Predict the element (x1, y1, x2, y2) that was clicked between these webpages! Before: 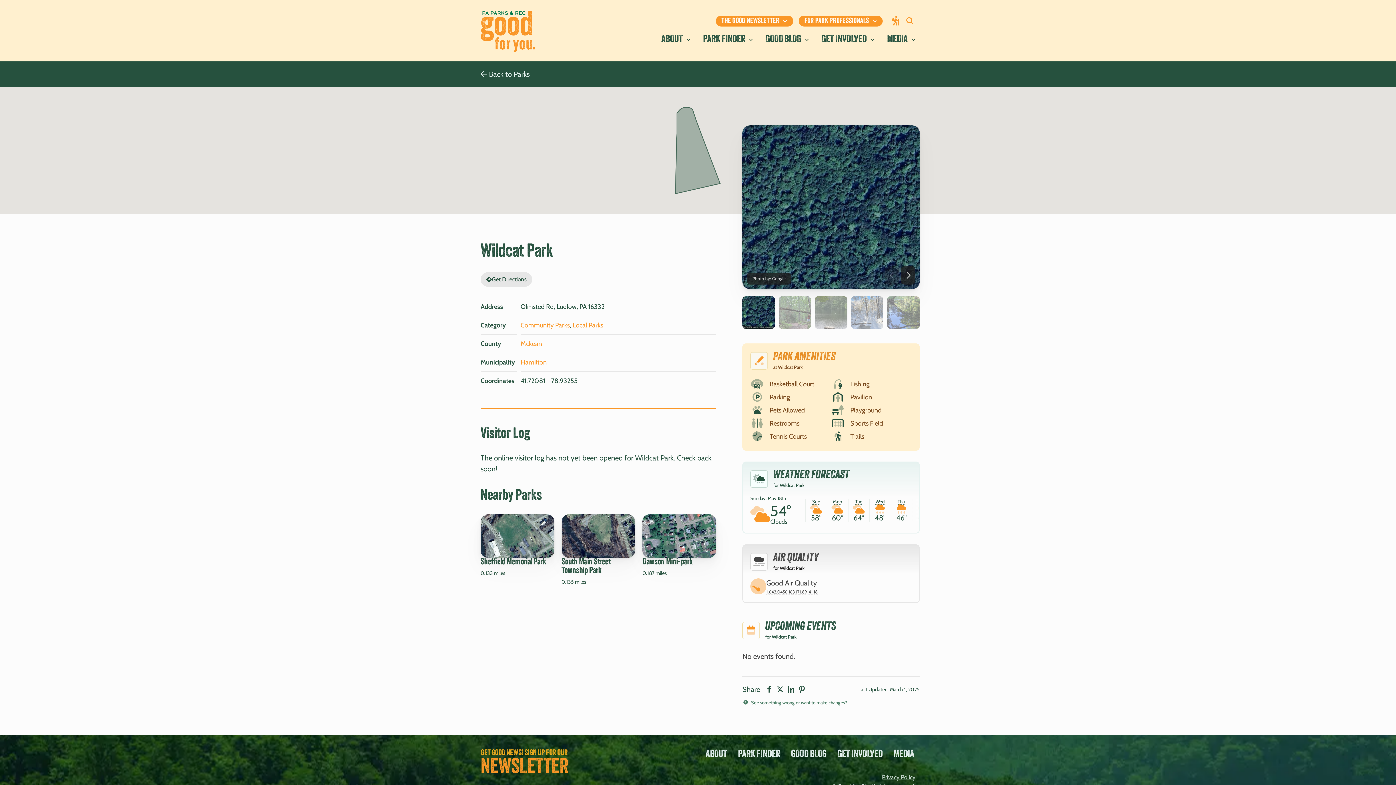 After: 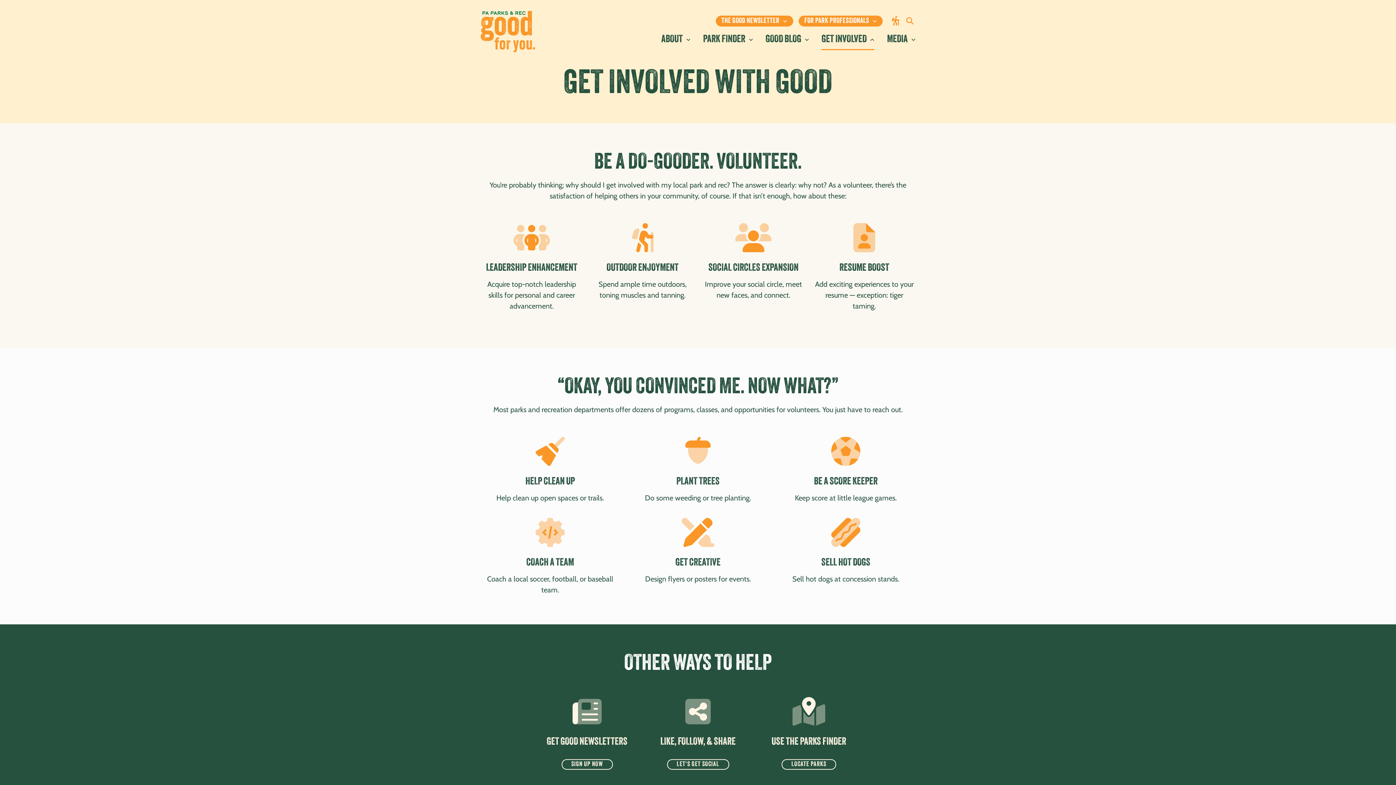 Action: label: GET INVOLVED bbox: (832, 749, 888, 759)